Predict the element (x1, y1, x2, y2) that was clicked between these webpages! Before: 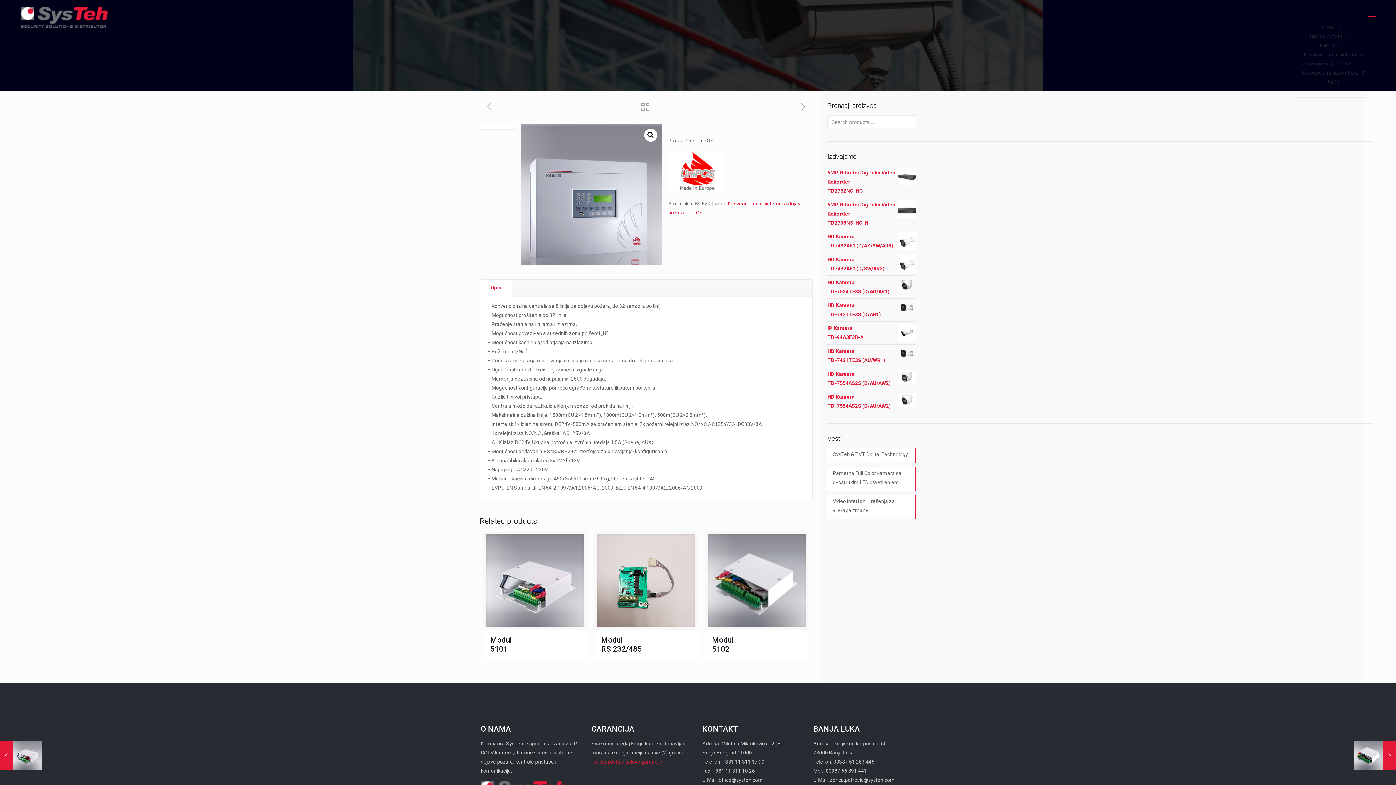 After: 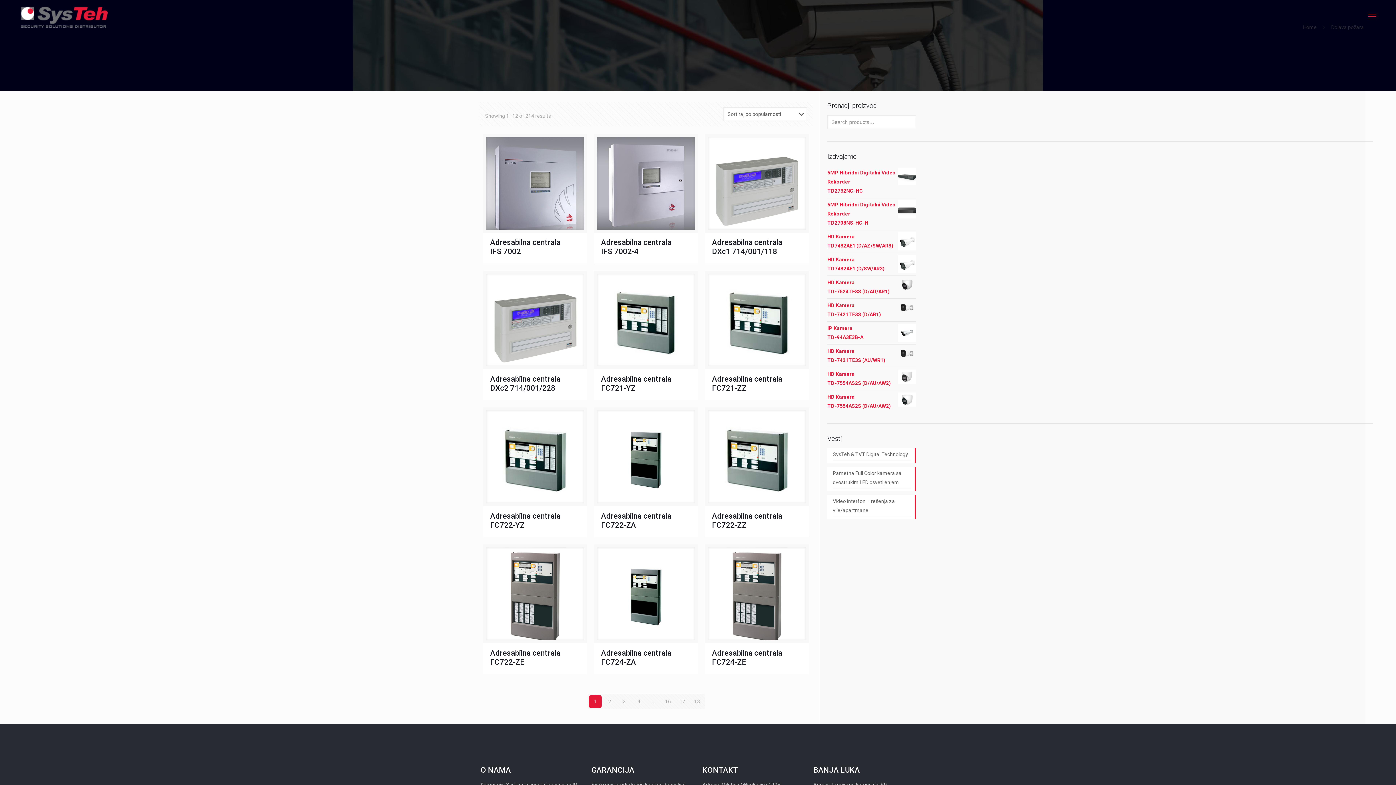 Action: label: Dojava požara bbox: (1310, 33, 1342, 39)